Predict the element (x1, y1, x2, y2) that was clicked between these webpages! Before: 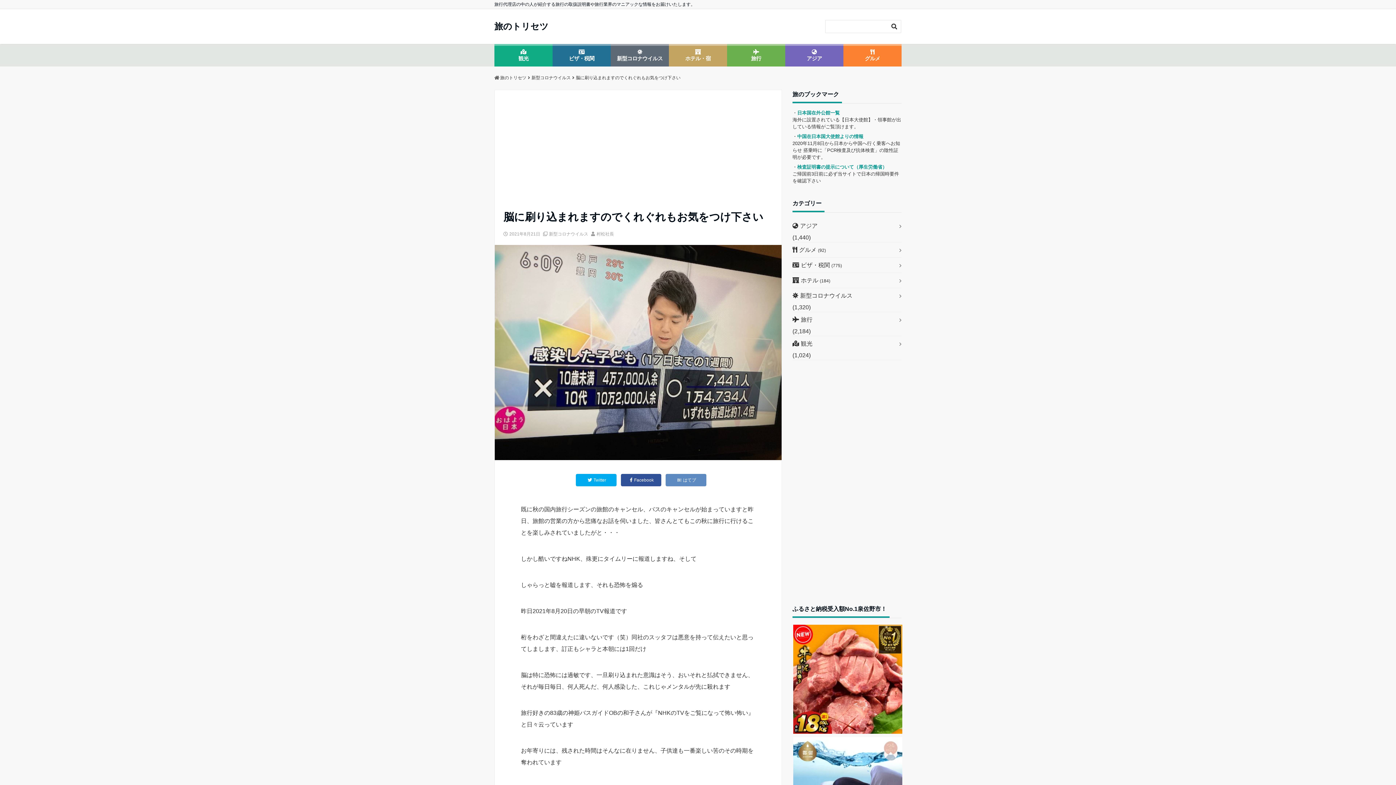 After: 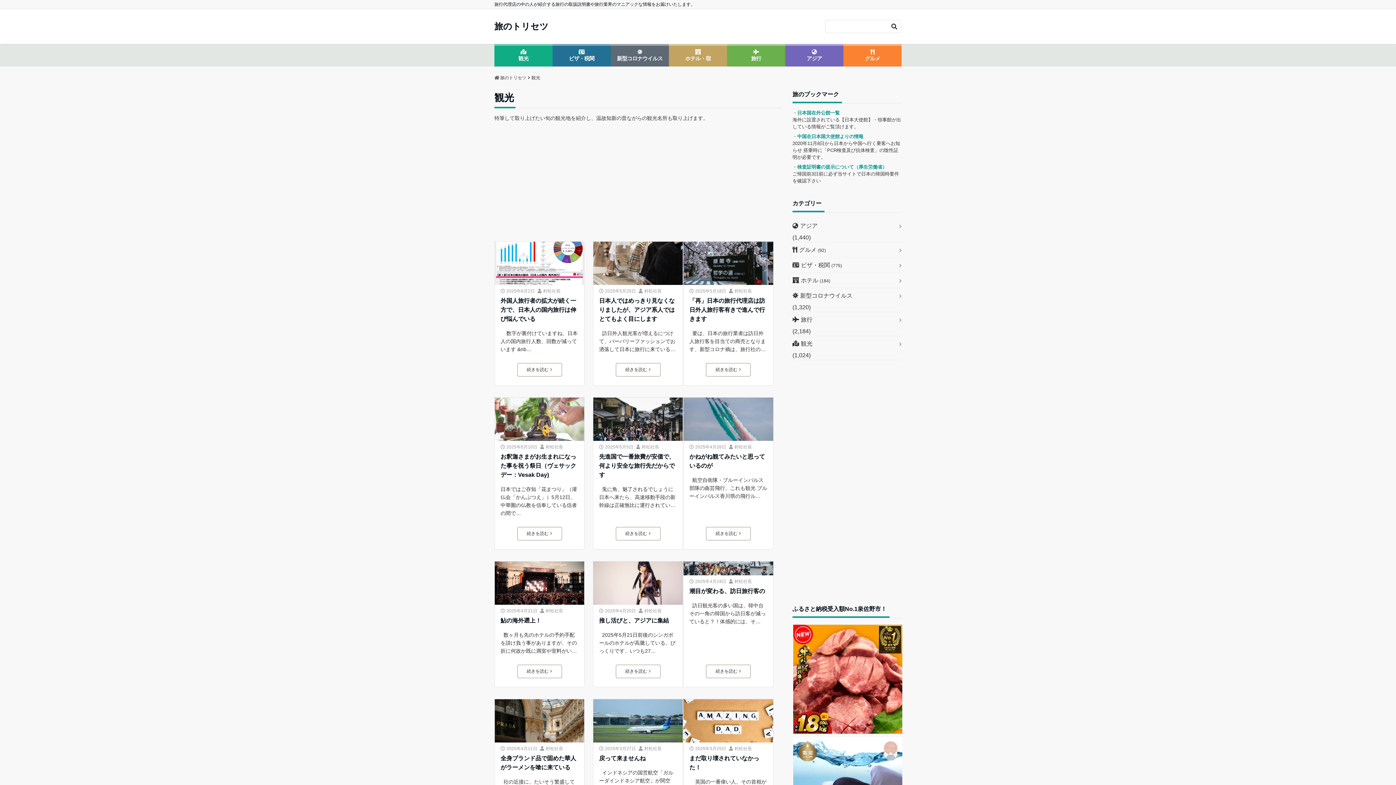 Action: bbox: (494, 44, 552, 66) label: 観光